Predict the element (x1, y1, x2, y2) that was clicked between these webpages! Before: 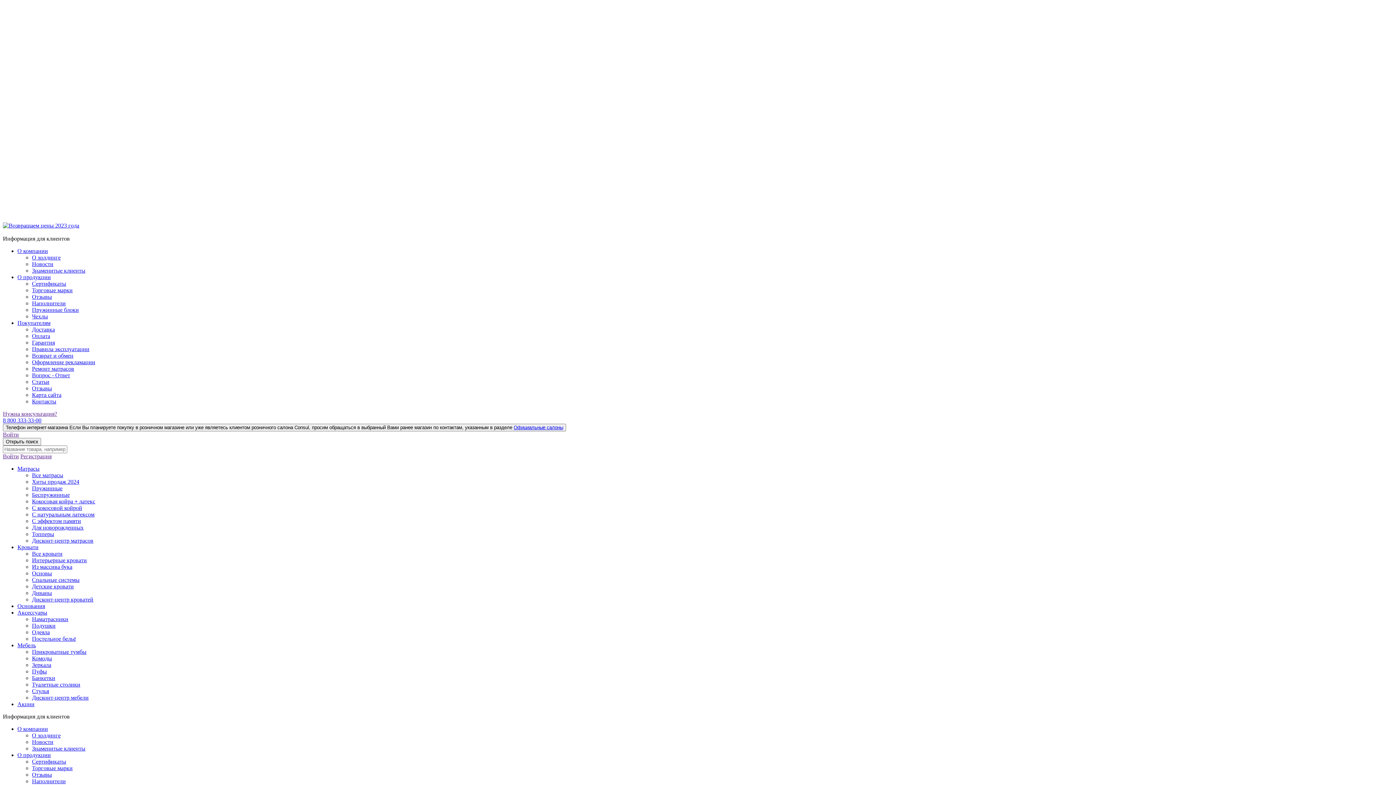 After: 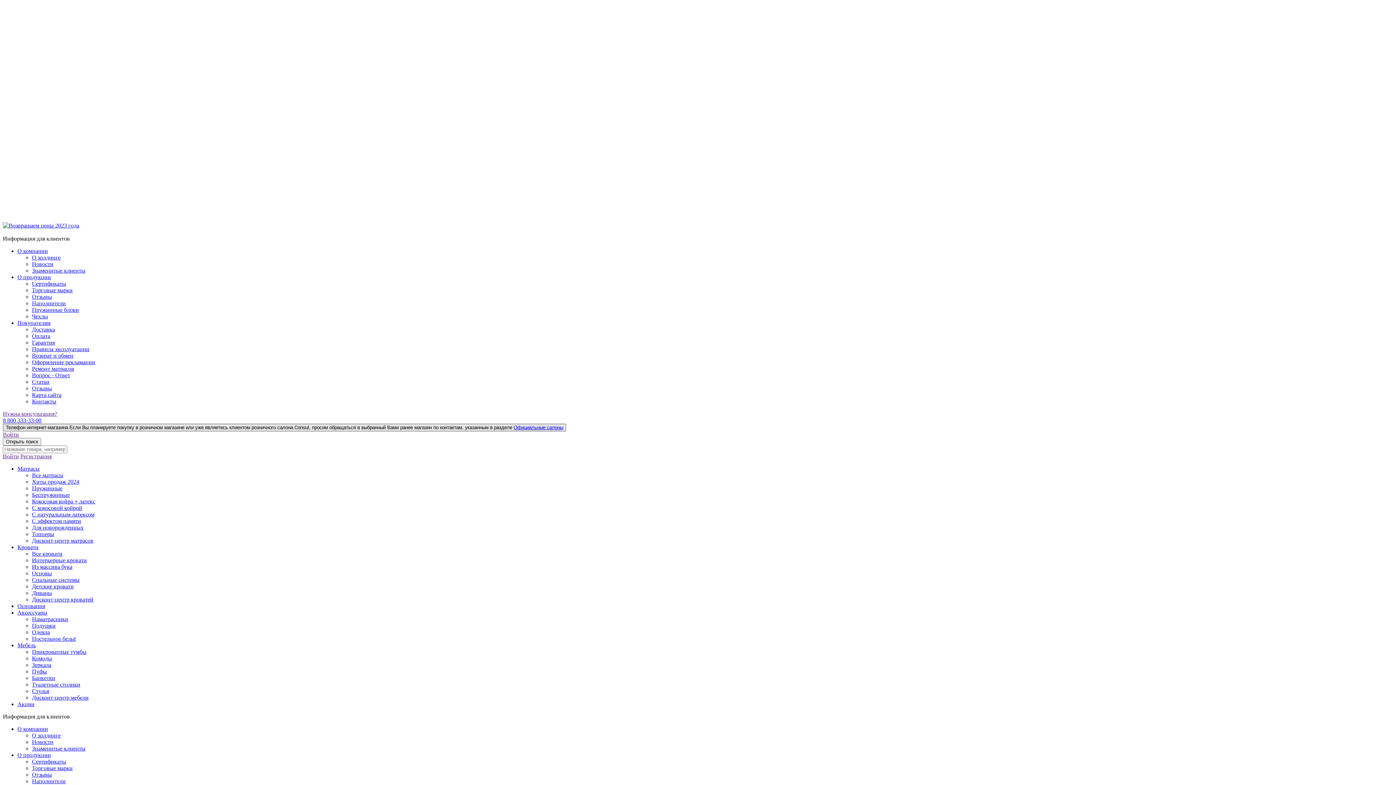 Action: bbox: (2, 424, 566, 431) label: Телефон интернет-магазина Если Вы планируете покупку в розничном магазине или уже являетесь клиентом розничного салона Consul, просим обращаться в выбранный Вами ранее магазин по контактам, указанным в разделе Официальные салоны